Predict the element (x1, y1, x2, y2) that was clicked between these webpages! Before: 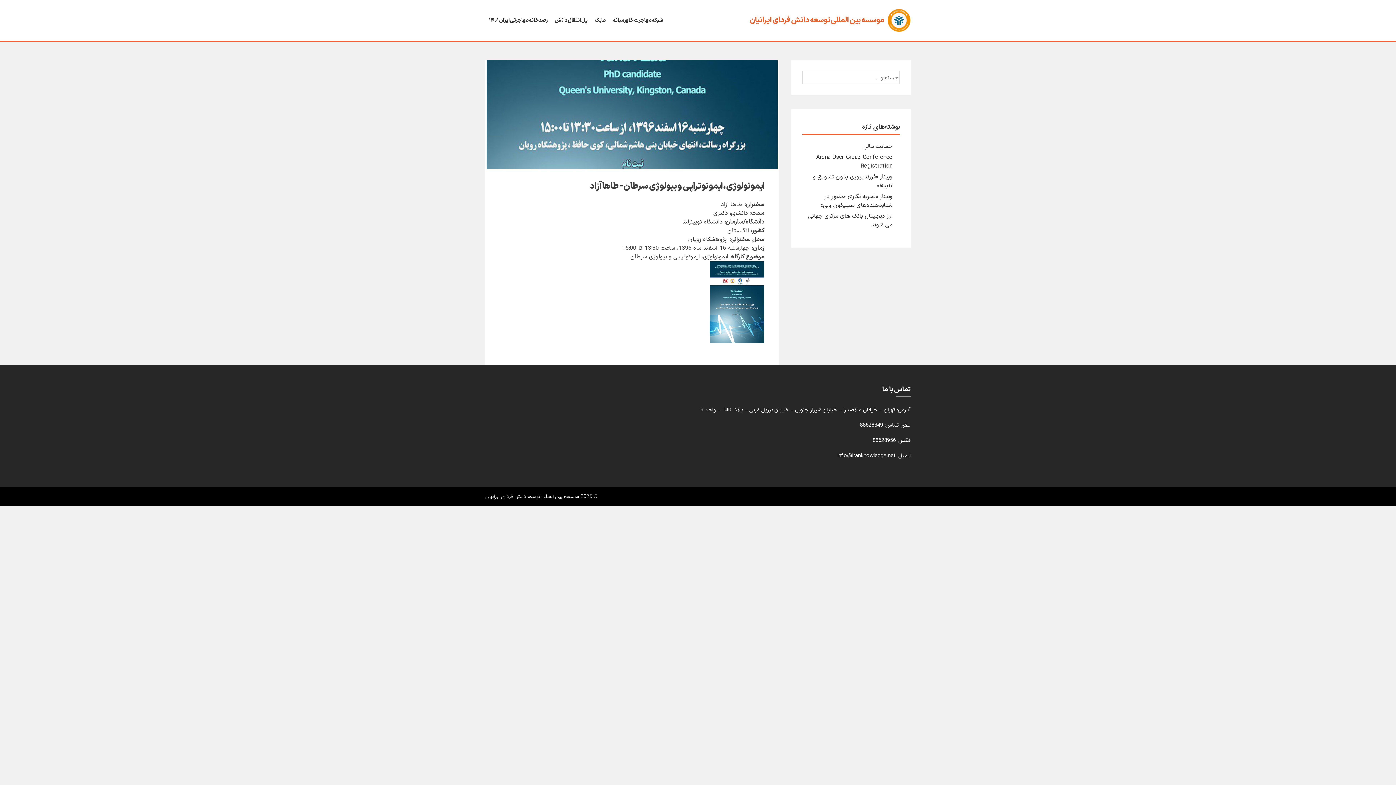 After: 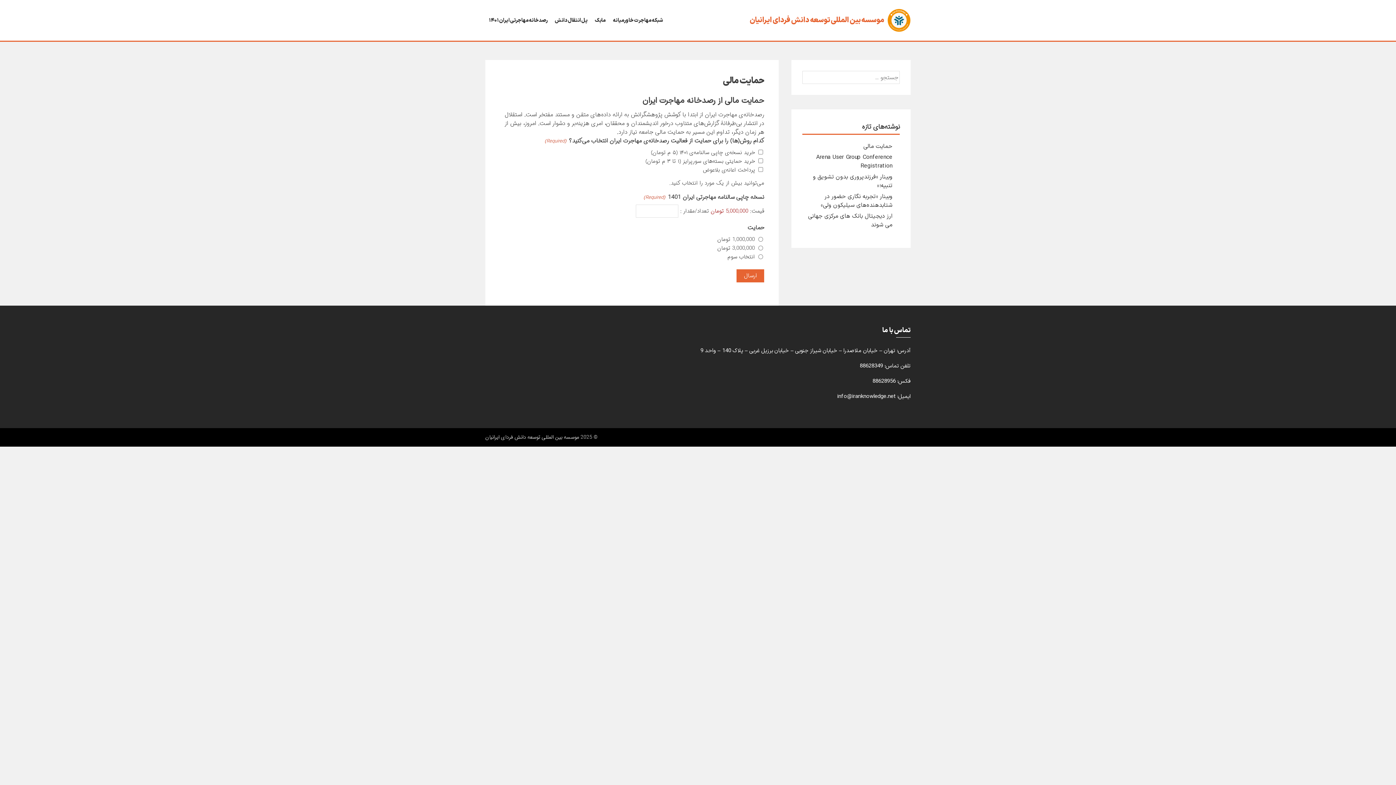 Action: label: حمایت مالی bbox: (863, 142, 892, 150)